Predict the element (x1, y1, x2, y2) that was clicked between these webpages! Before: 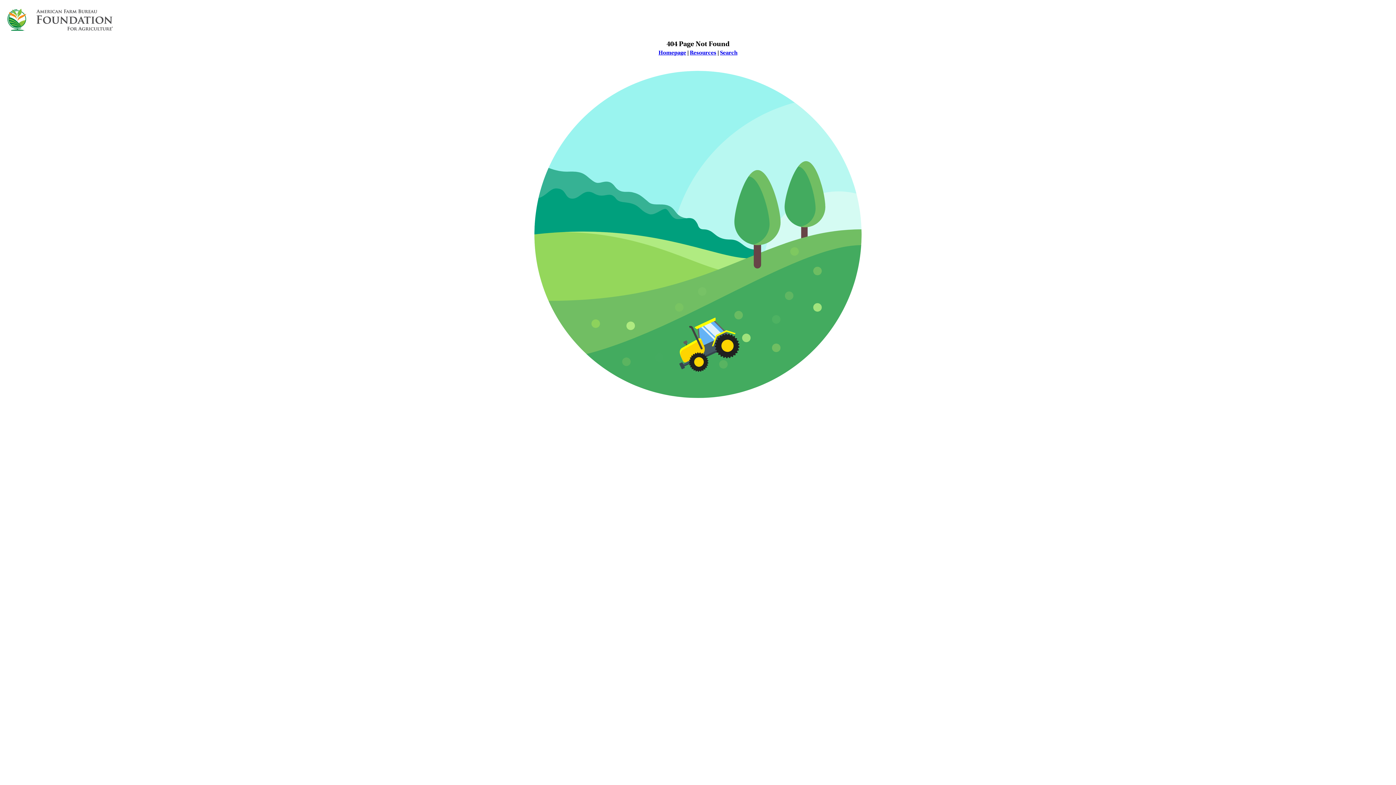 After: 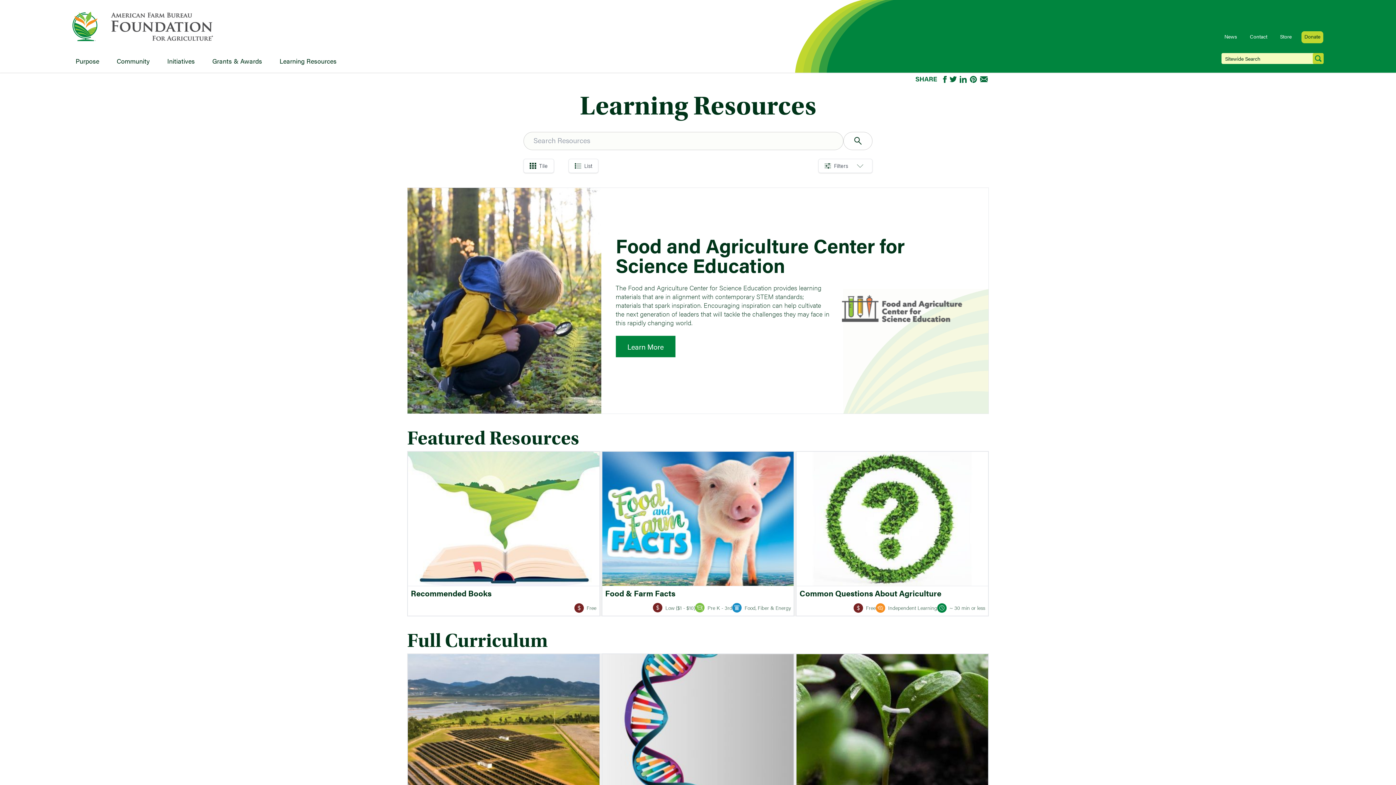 Action: label: Resources bbox: (690, 49, 716, 56)